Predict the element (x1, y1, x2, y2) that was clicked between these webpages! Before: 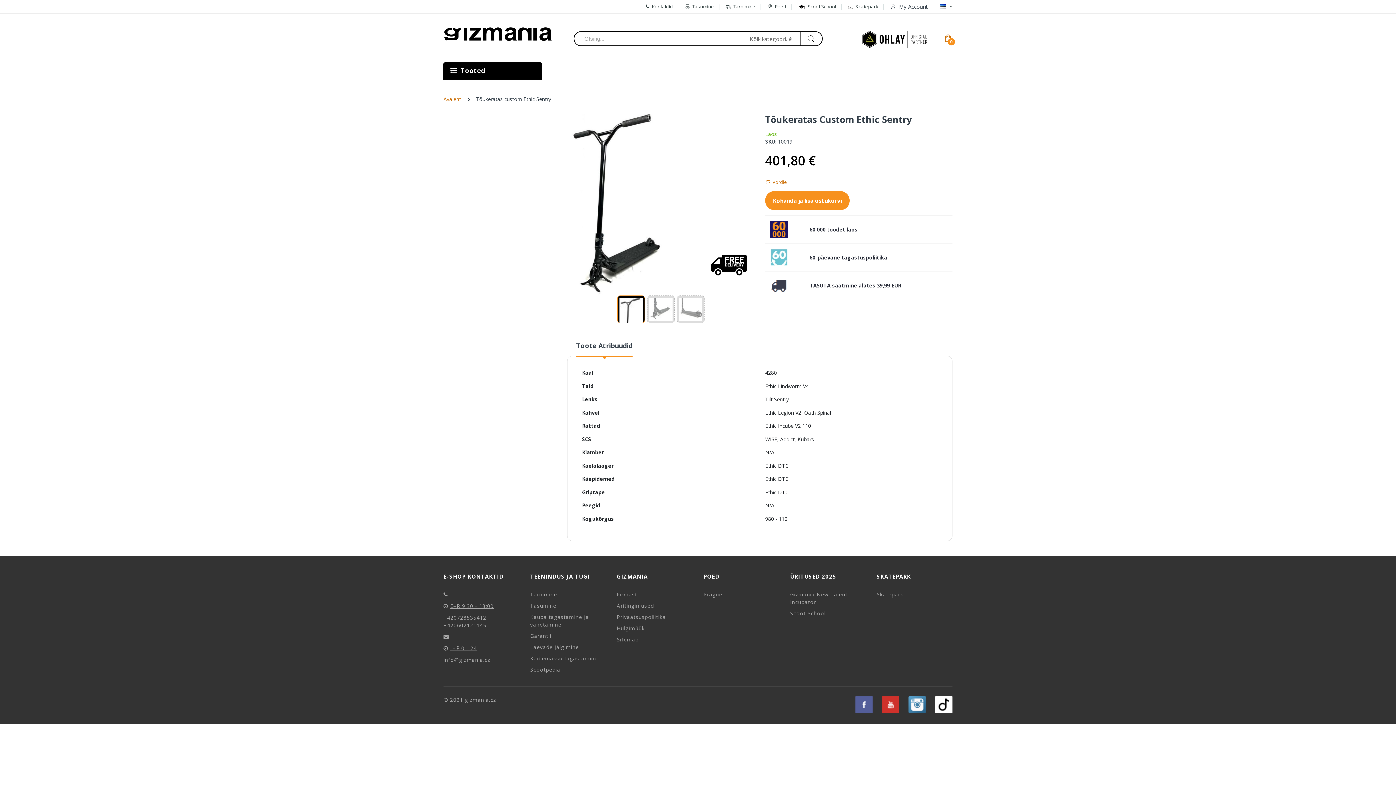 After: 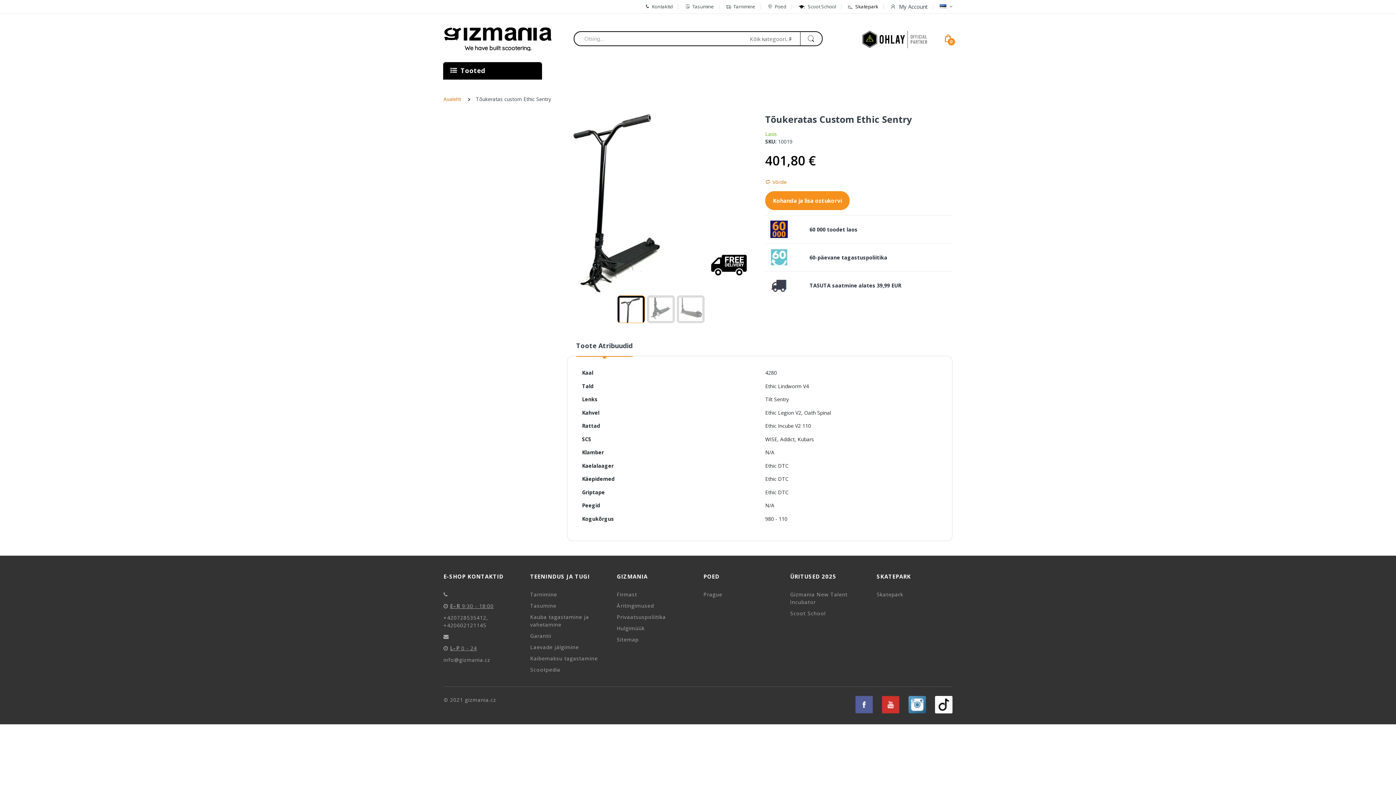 Action: bbox: (848, 0, 878, 13) label: Skatepark